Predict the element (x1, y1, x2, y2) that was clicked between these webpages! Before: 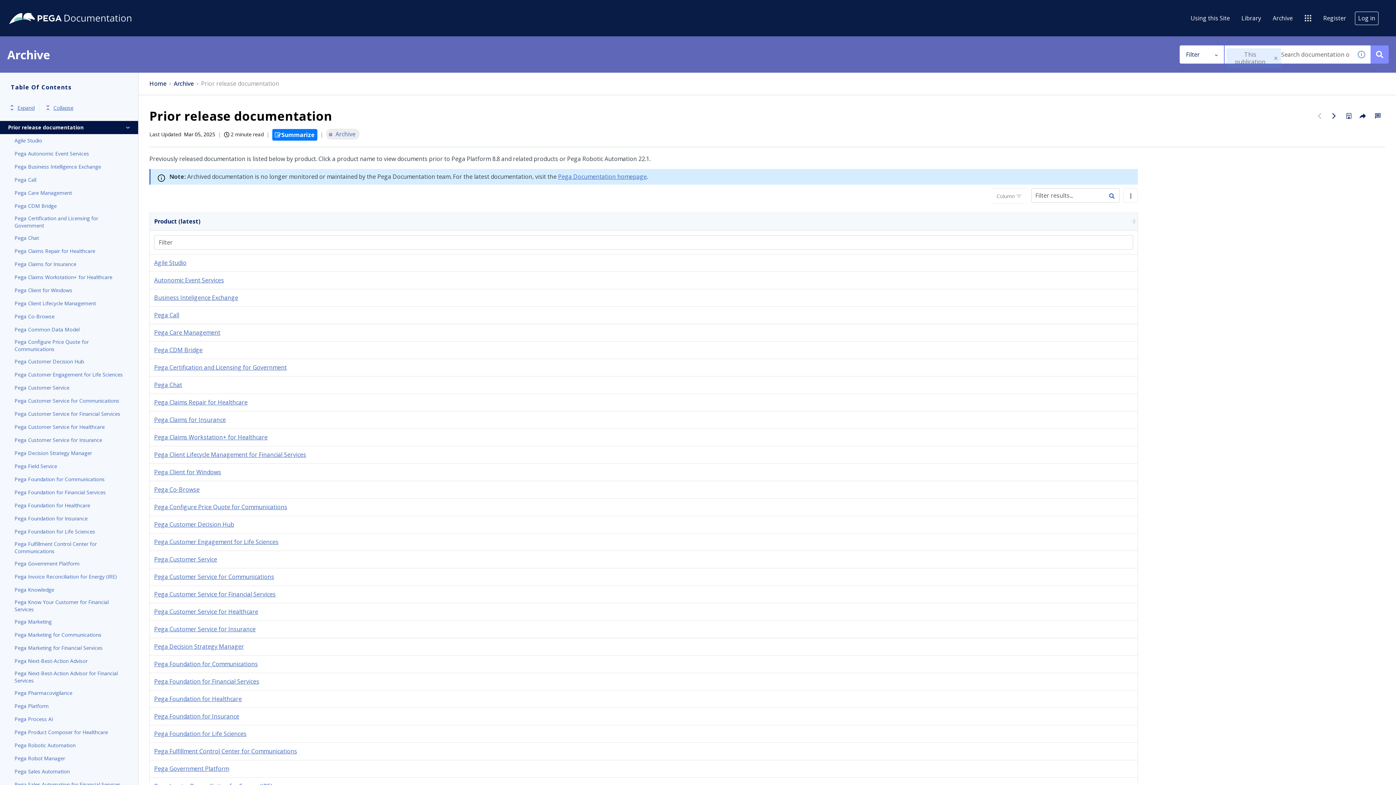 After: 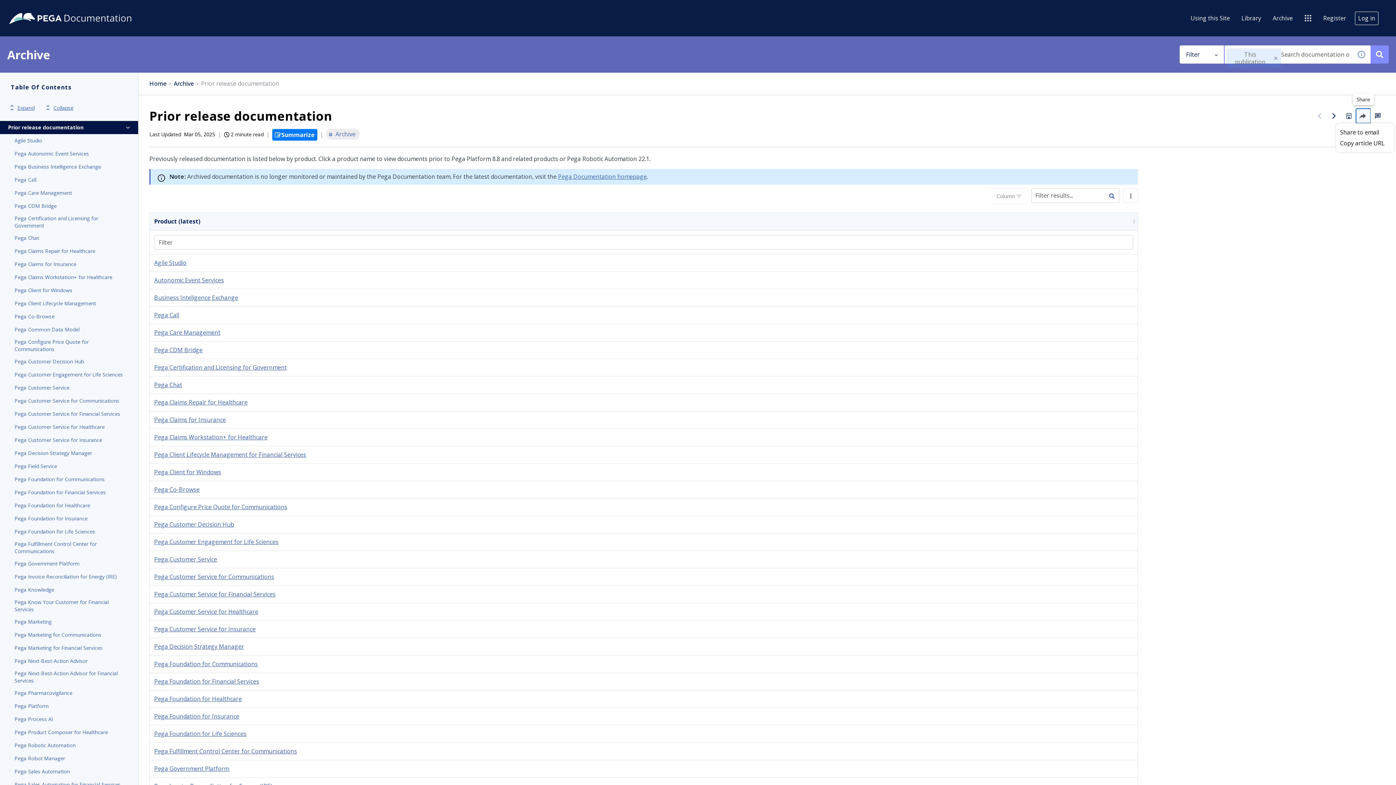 Action: bbox: (1356, 108, 1370, 123) label: Share